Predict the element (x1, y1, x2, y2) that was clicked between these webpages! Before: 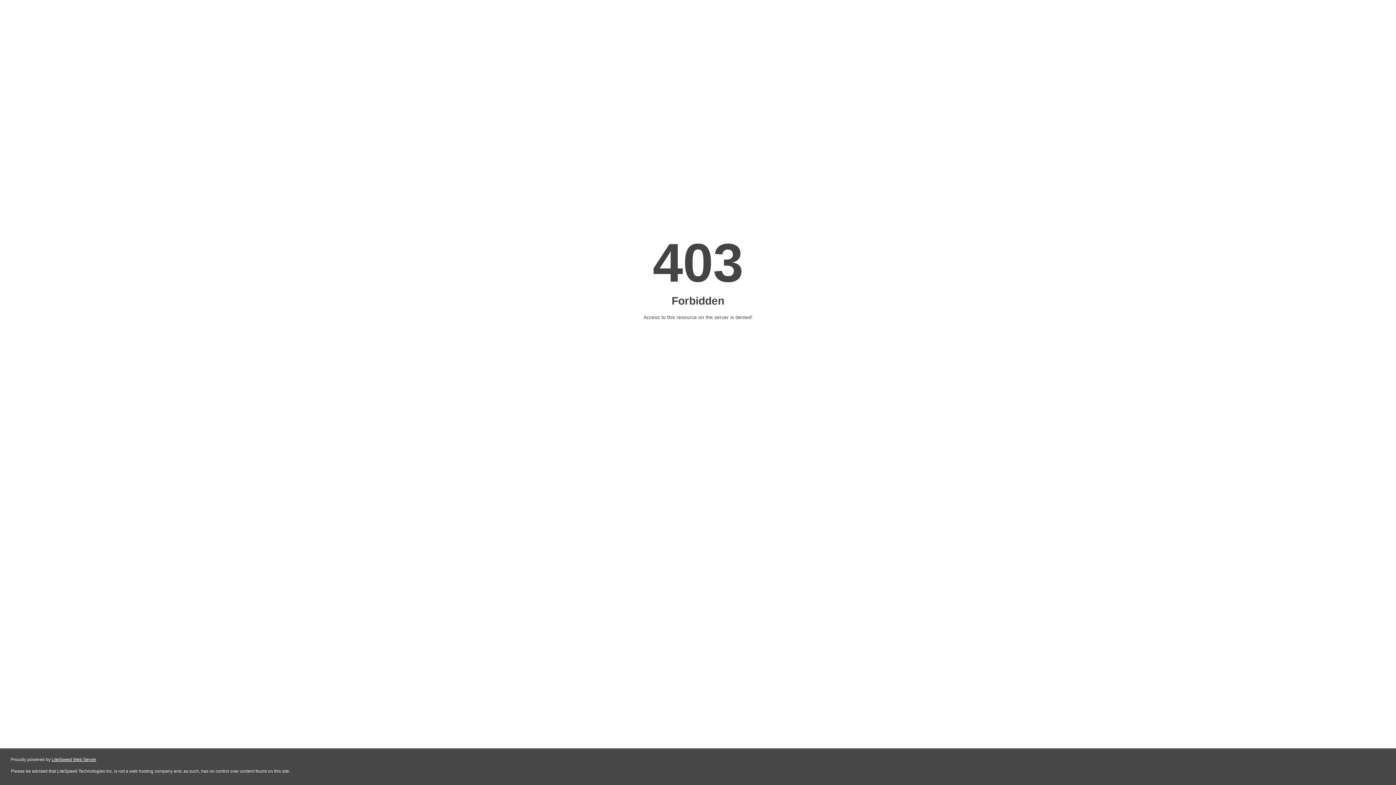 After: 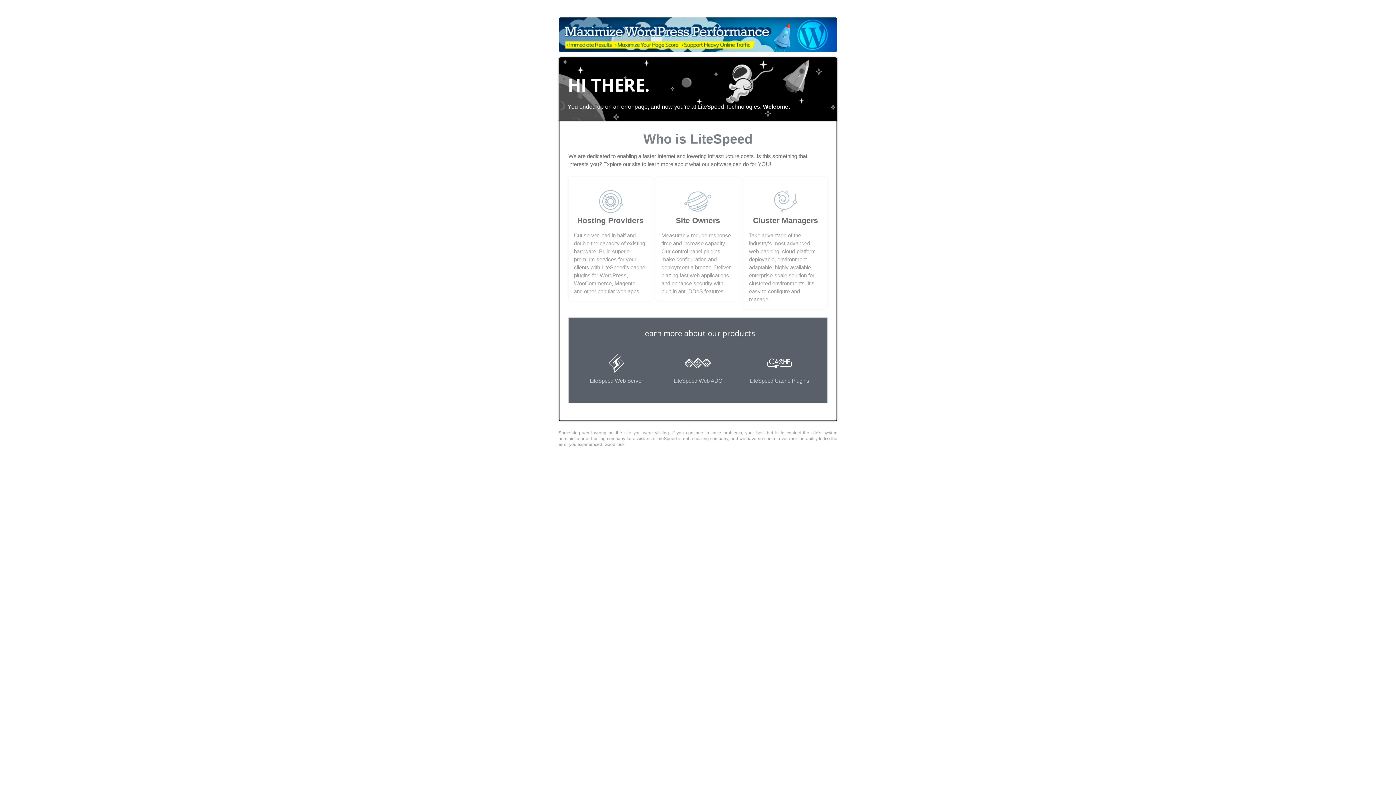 Action: bbox: (51, 757, 96, 762) label: LiteSpeed Web Server